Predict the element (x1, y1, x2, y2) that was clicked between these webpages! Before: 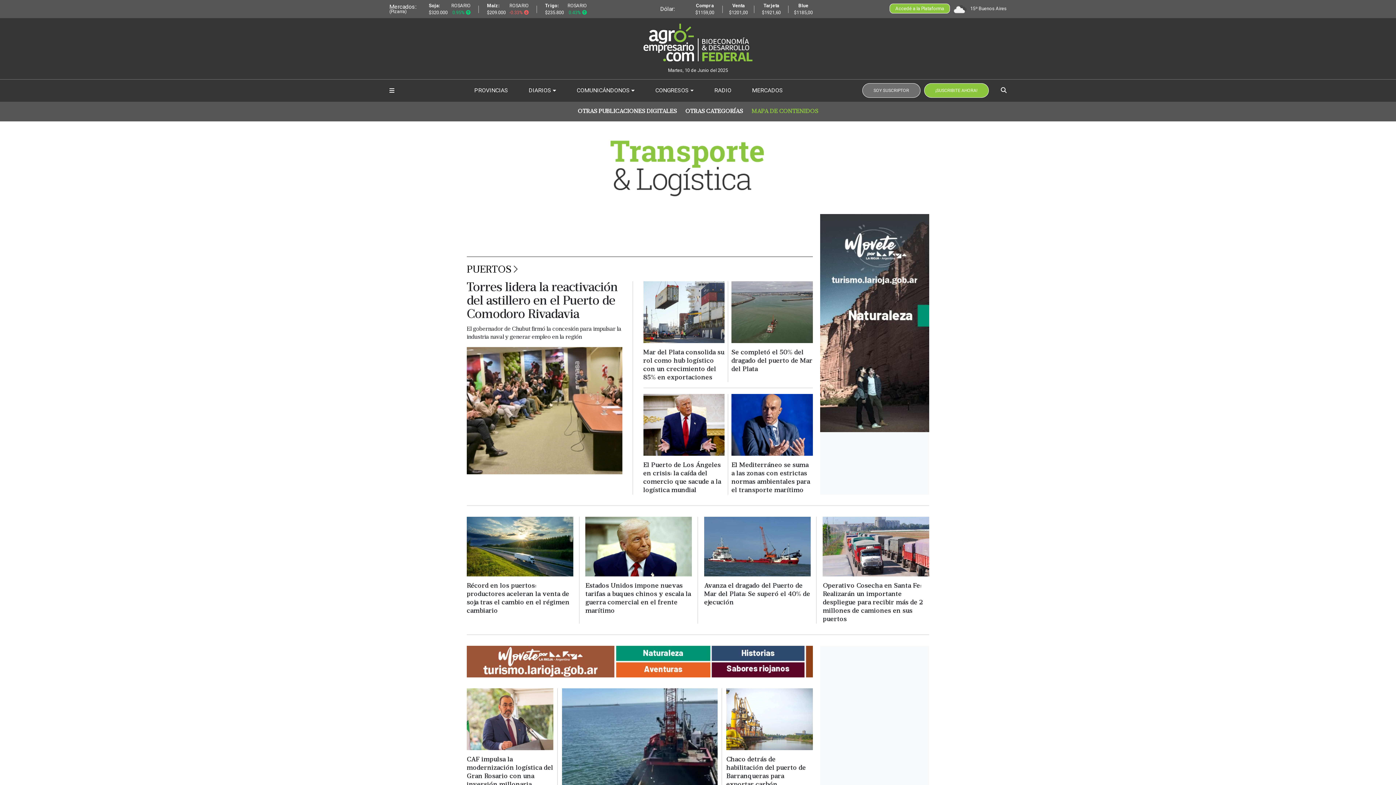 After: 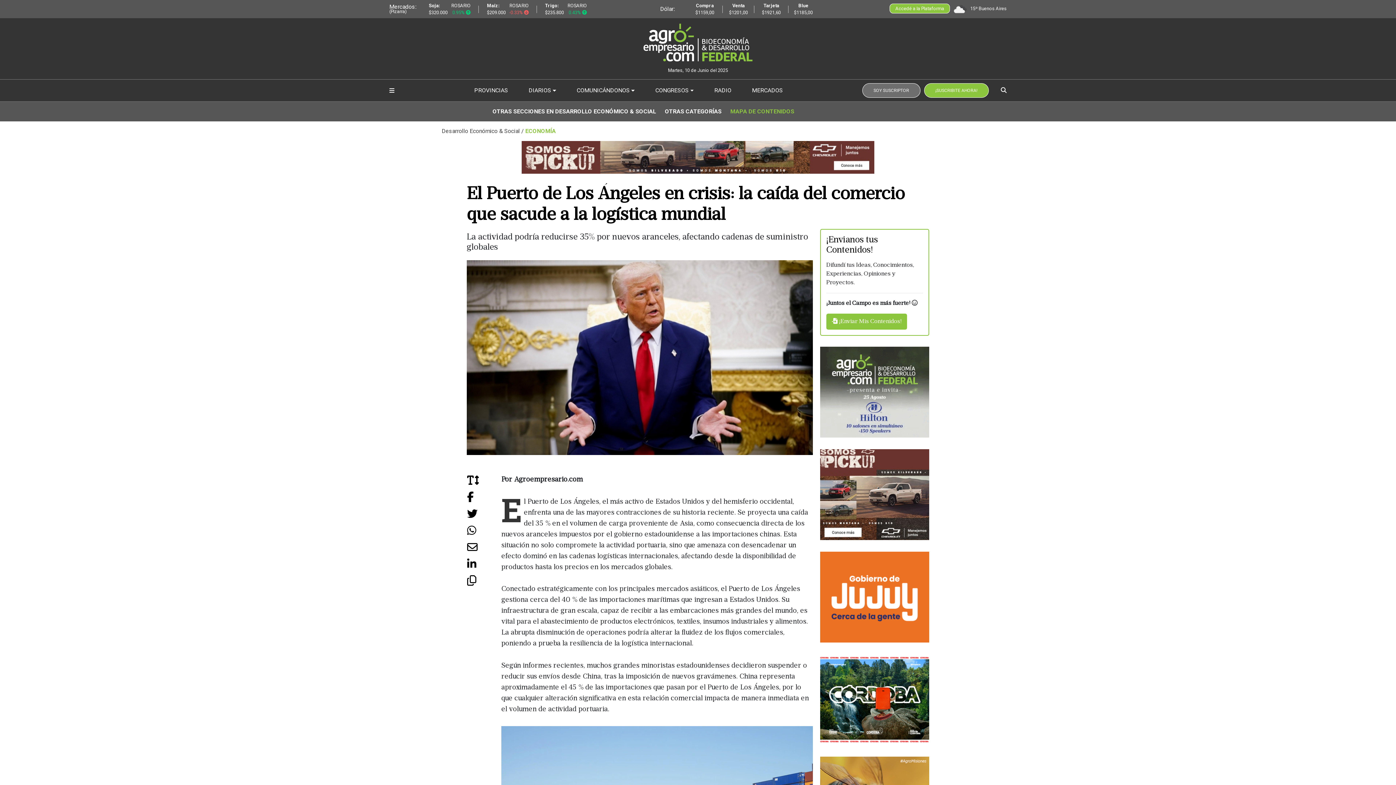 Action: label: El Puerto de Los Ángeles en crisis: la caída del comercio que sacude a la logística mundial bbox: (643, 422, 724, 494)